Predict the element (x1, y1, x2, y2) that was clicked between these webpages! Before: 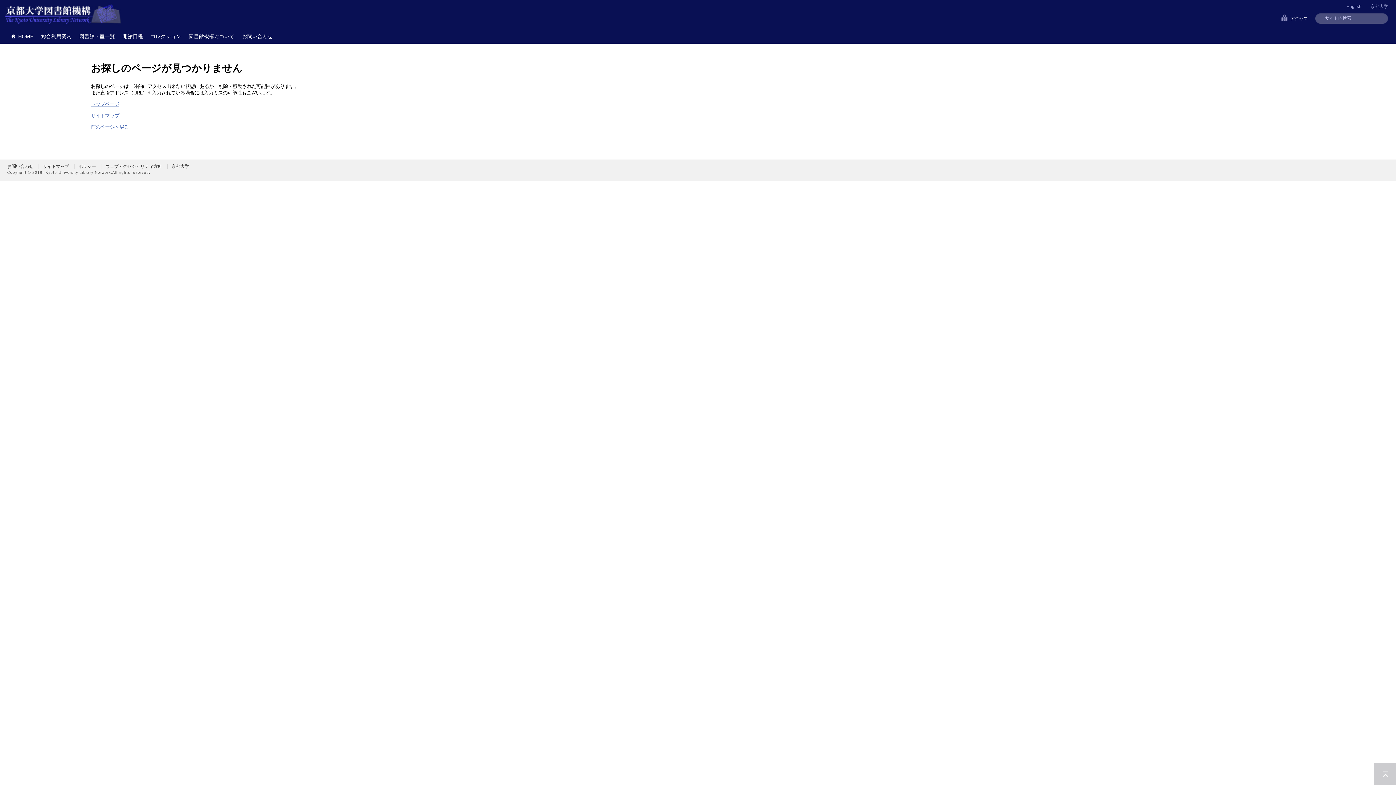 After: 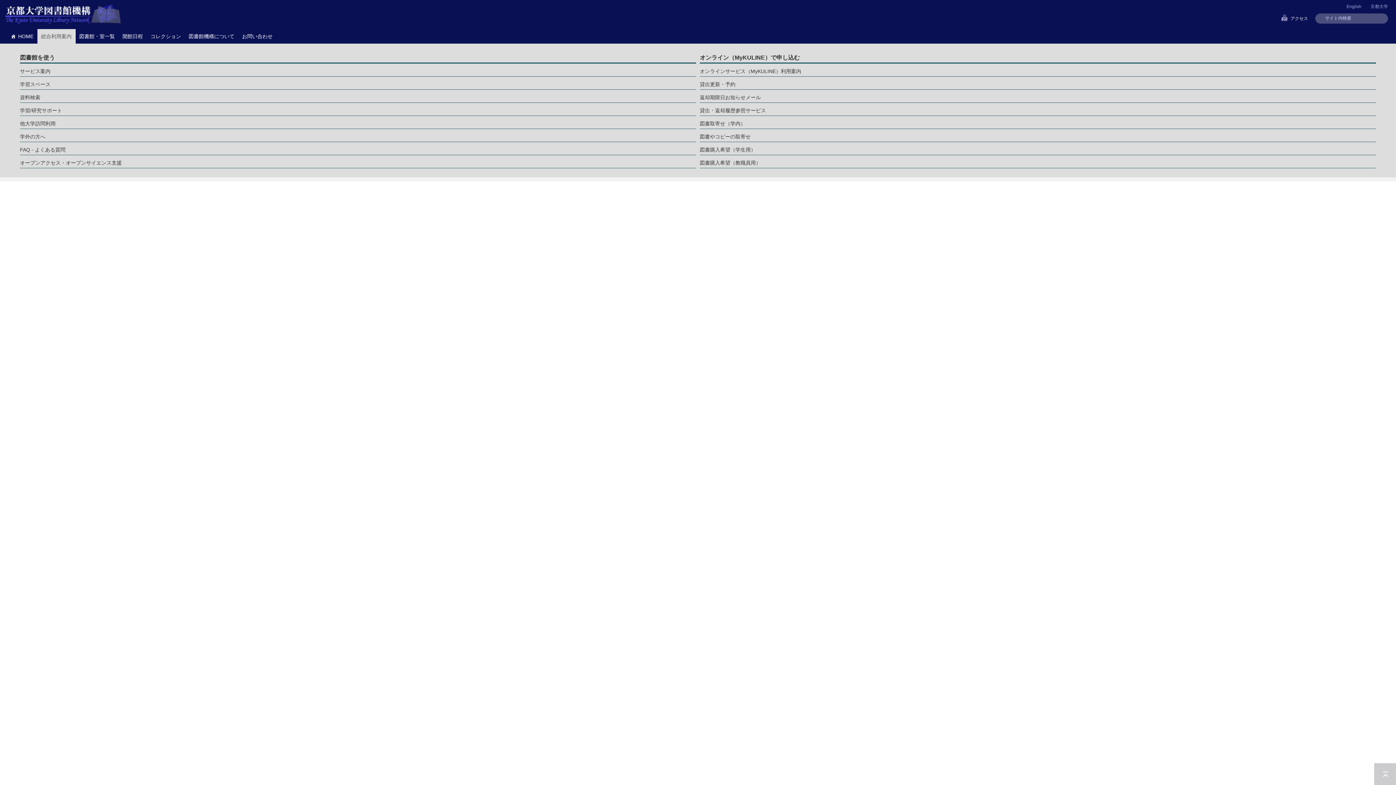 Action: bbox: (37, 29, 75, 43) label: 総合利用案内